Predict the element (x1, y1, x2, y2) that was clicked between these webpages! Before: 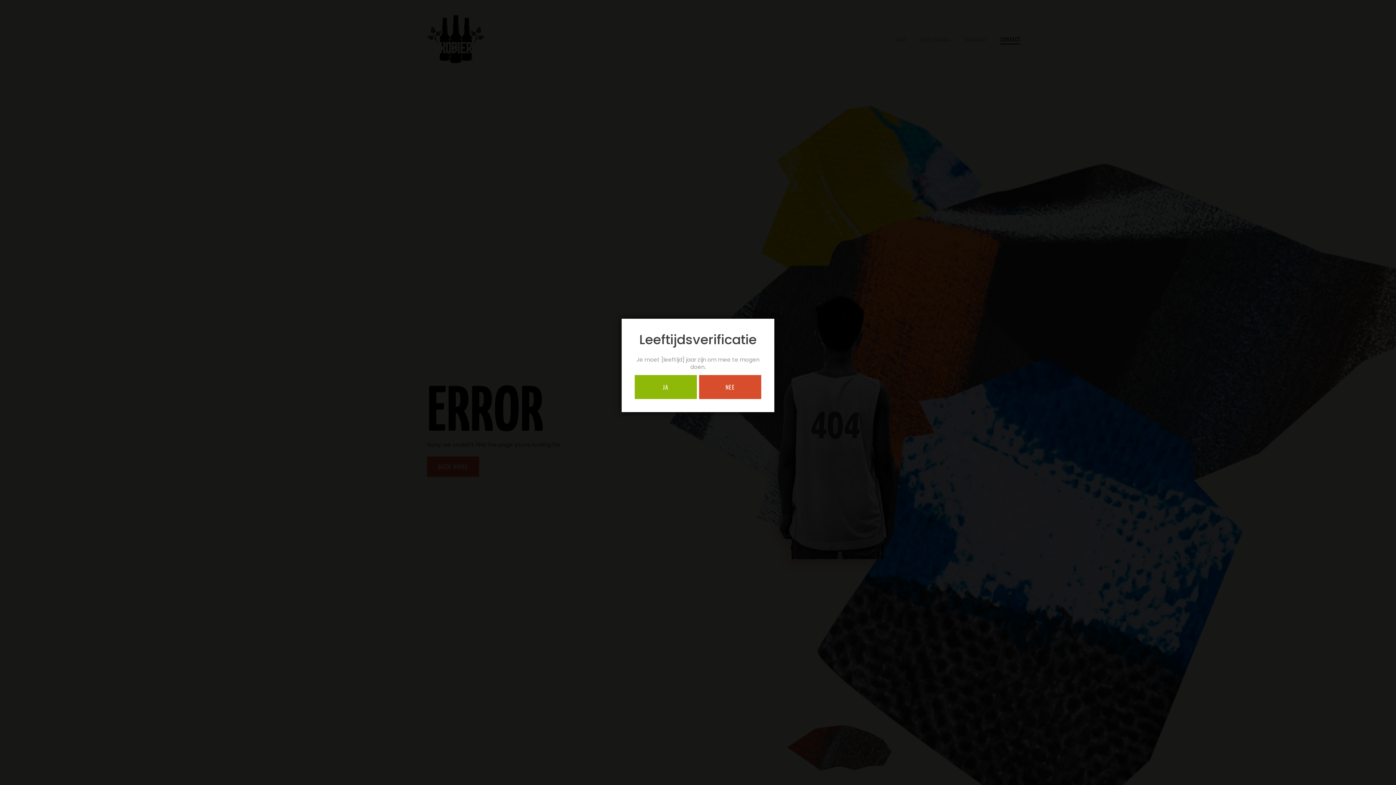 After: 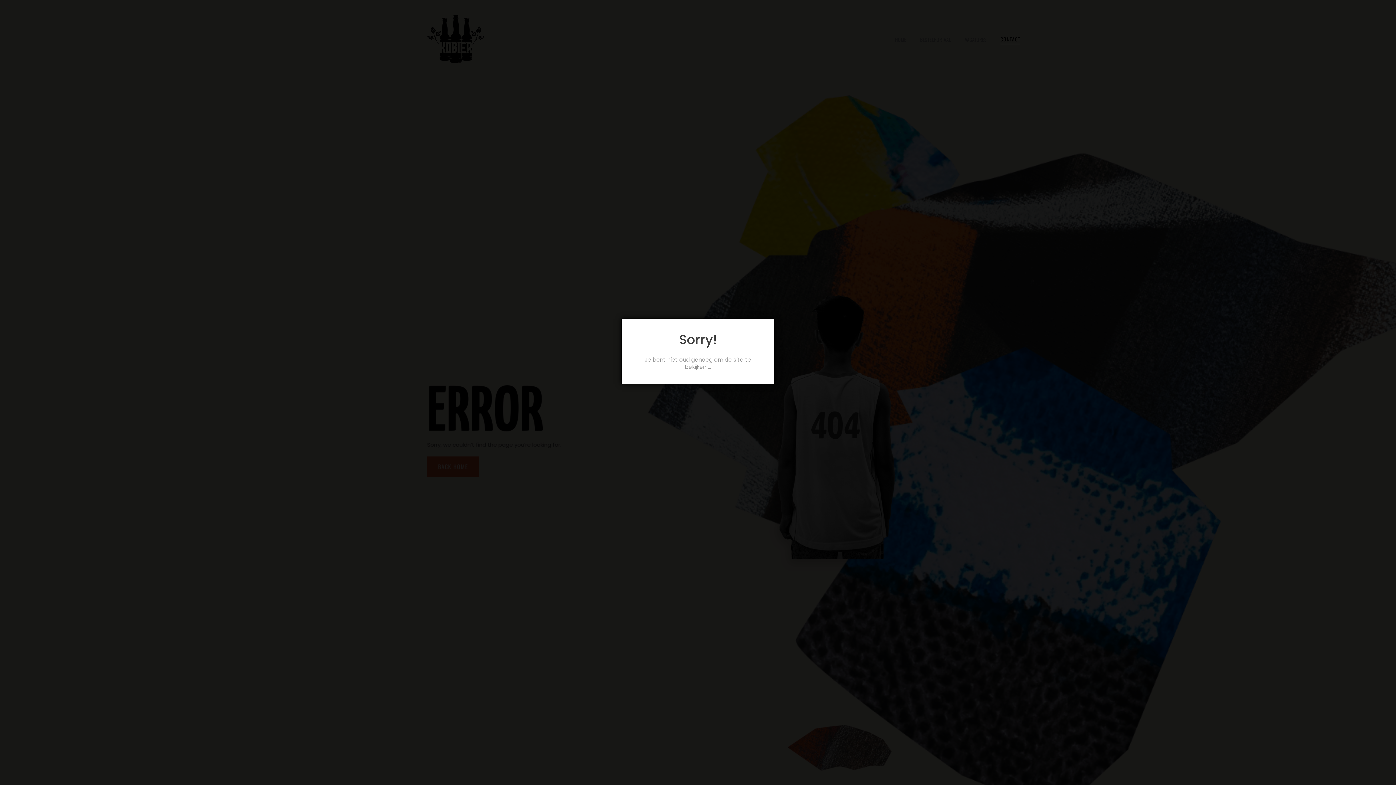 Action: label: NEE bbox: (699, 375, 761, 399)